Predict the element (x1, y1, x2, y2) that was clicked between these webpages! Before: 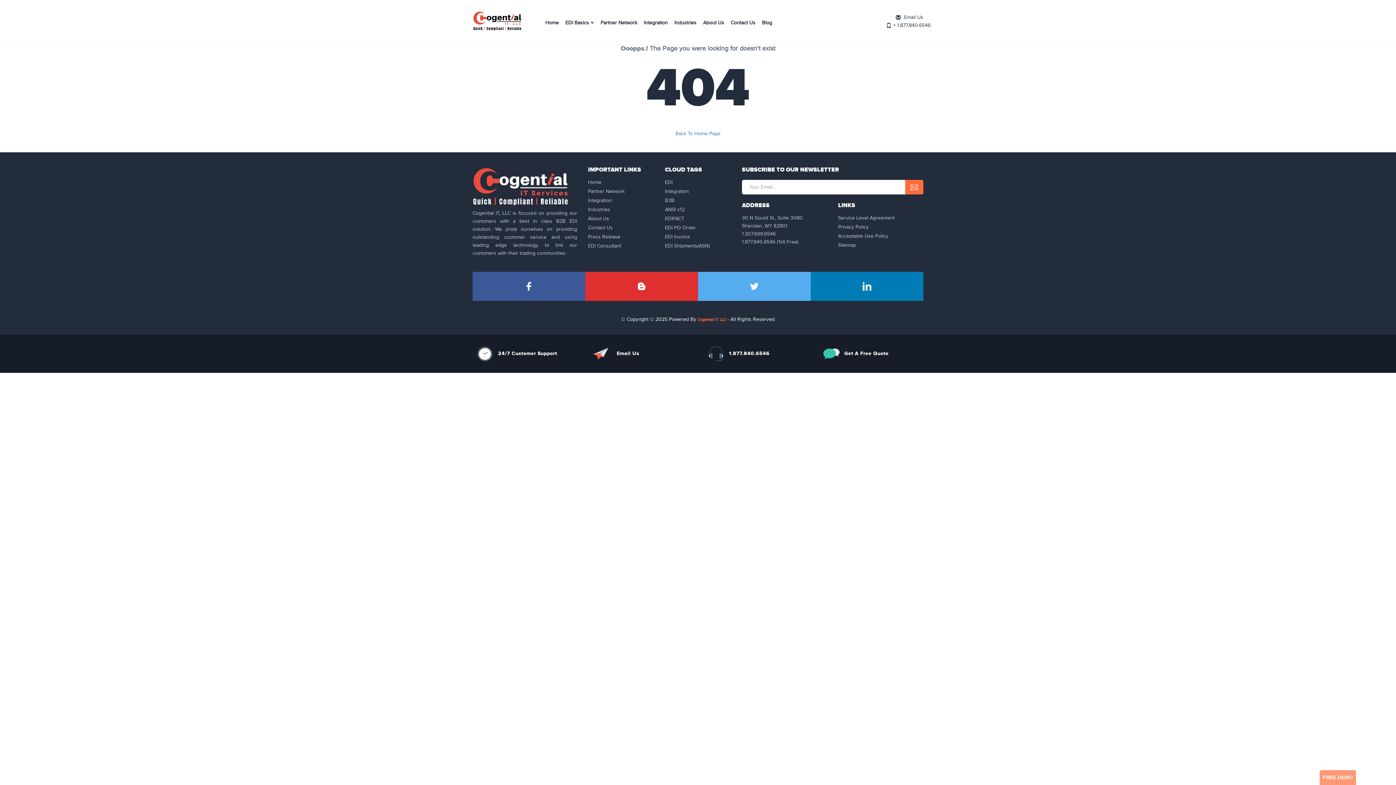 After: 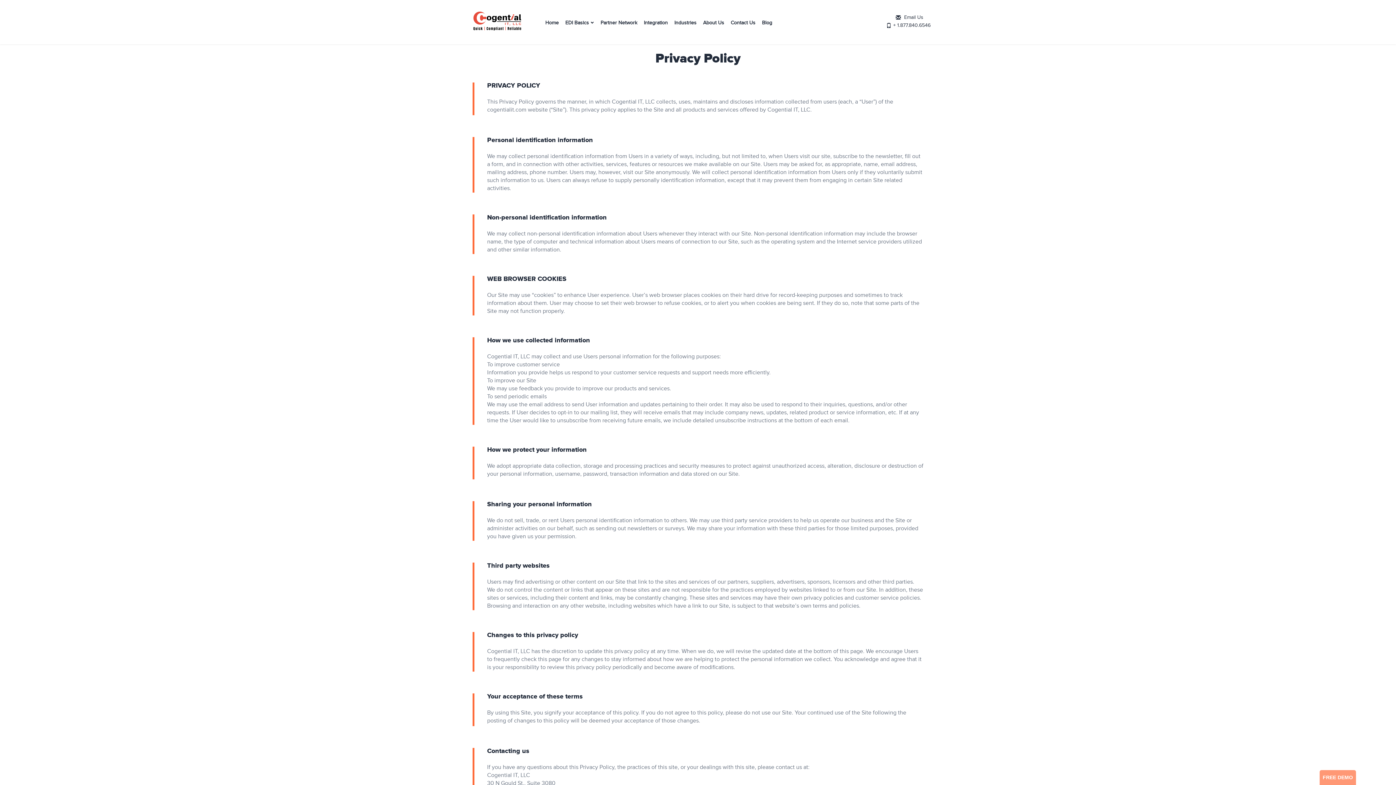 Action: label: Privacy Policy bbox: (838, 224, 868, 230)